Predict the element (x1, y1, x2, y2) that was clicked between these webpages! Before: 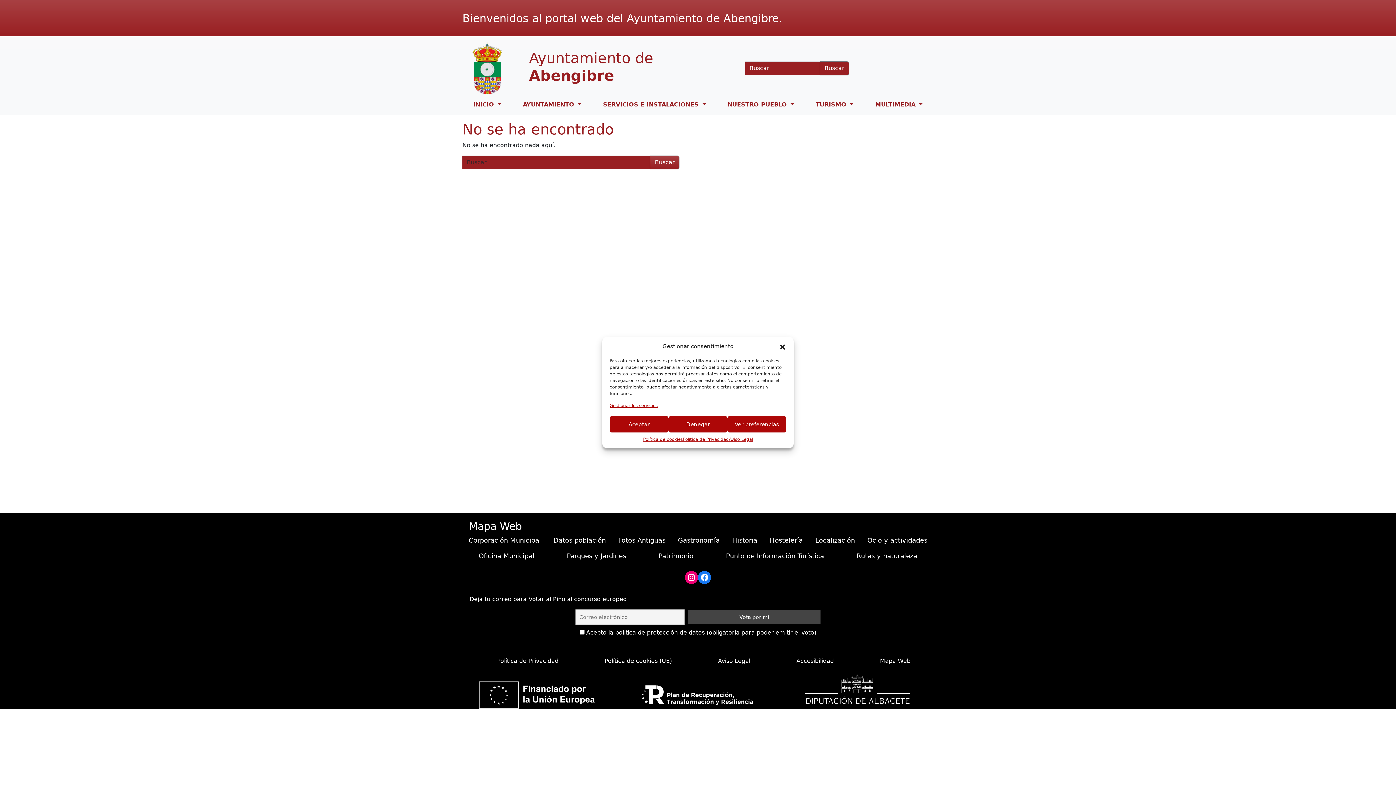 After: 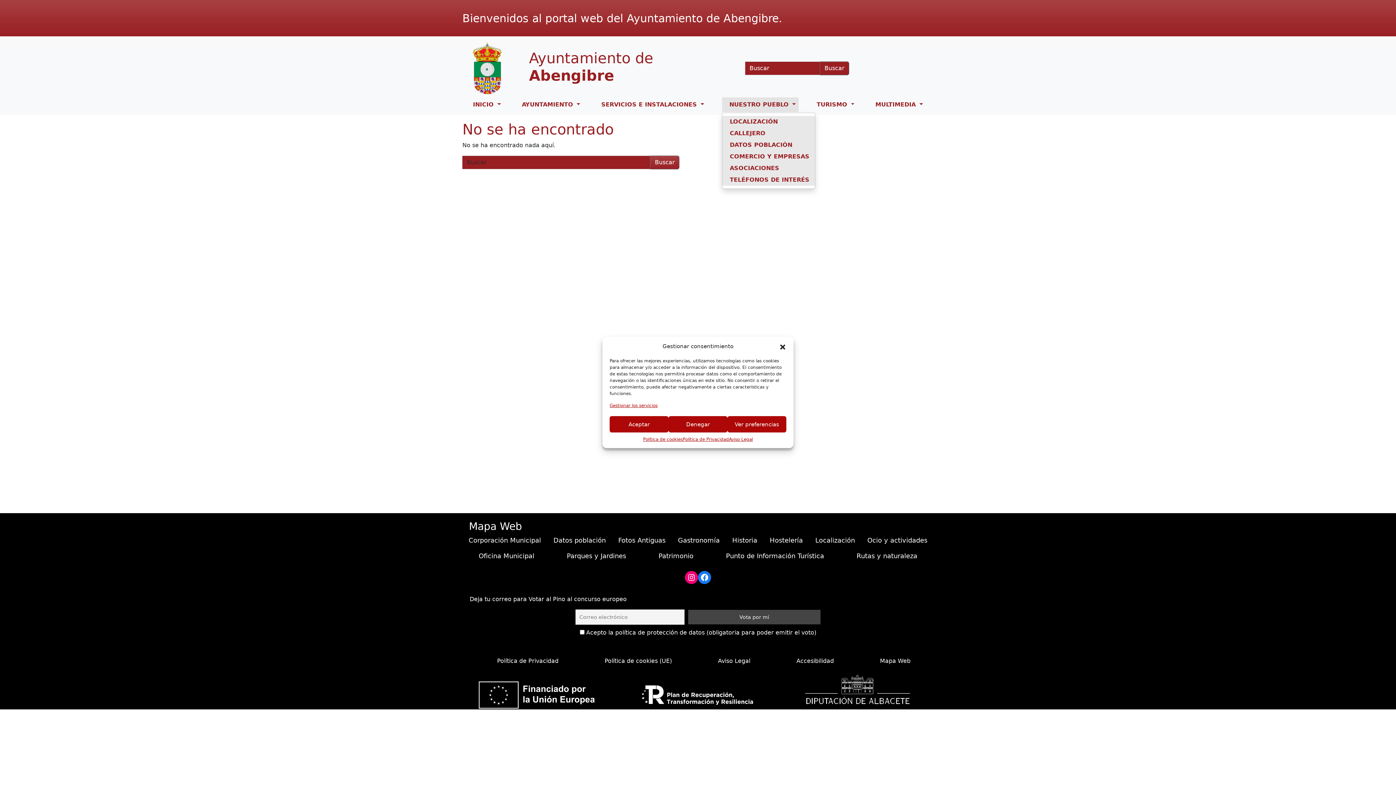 Action: bbox: (724, 97, 797, 112) label: NUESTRO PUEBLO 